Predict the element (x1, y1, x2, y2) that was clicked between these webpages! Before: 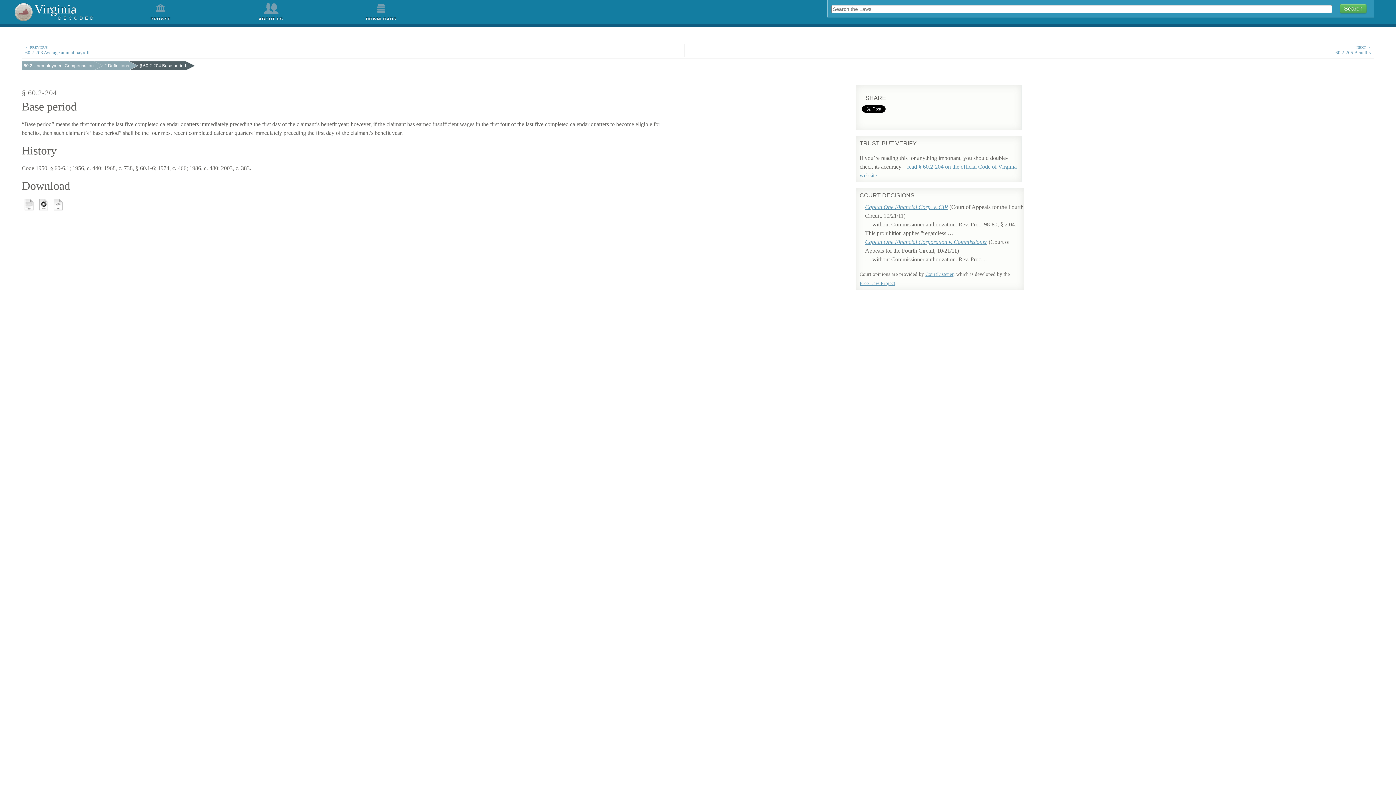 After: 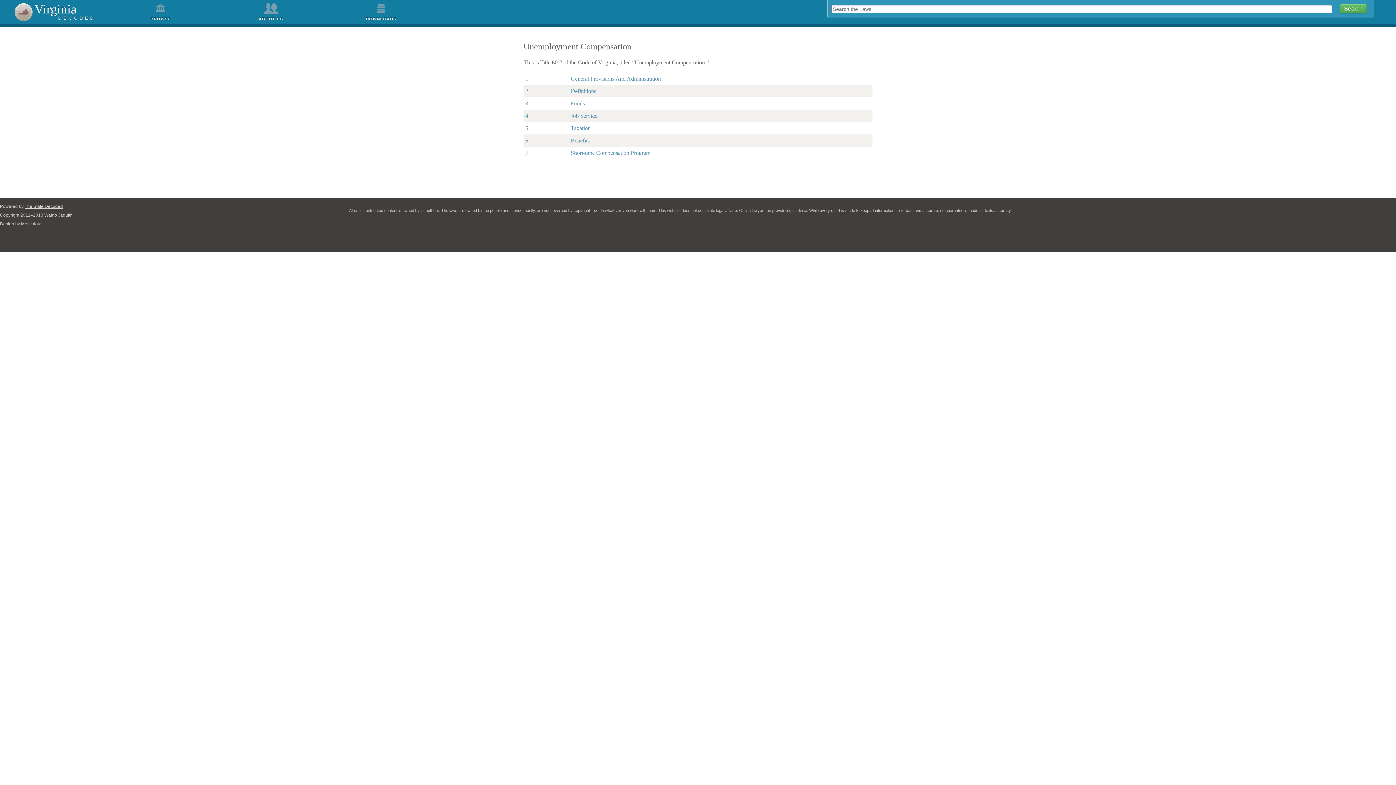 Action: label: 60.2 Unemployment Compensation bbox: (21, 61, 93, 70)